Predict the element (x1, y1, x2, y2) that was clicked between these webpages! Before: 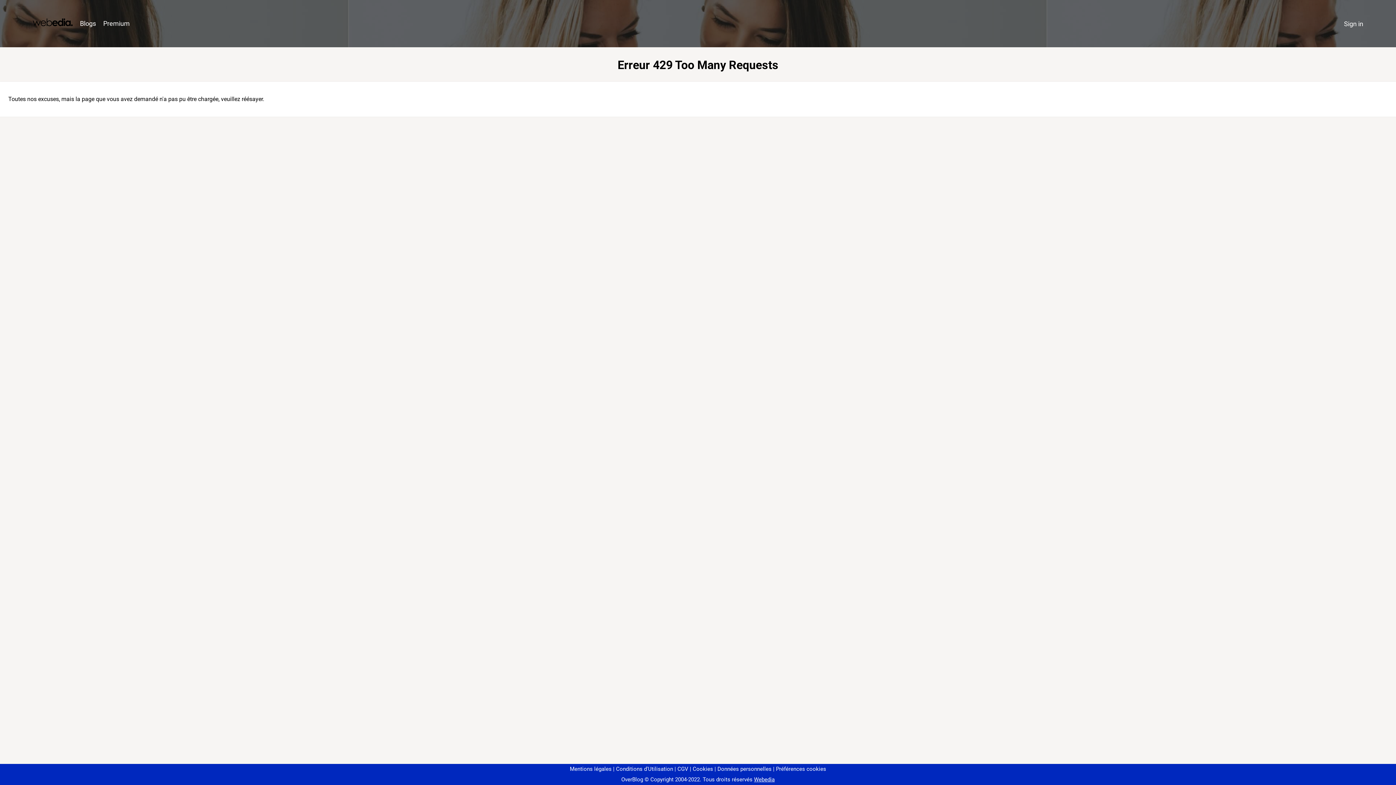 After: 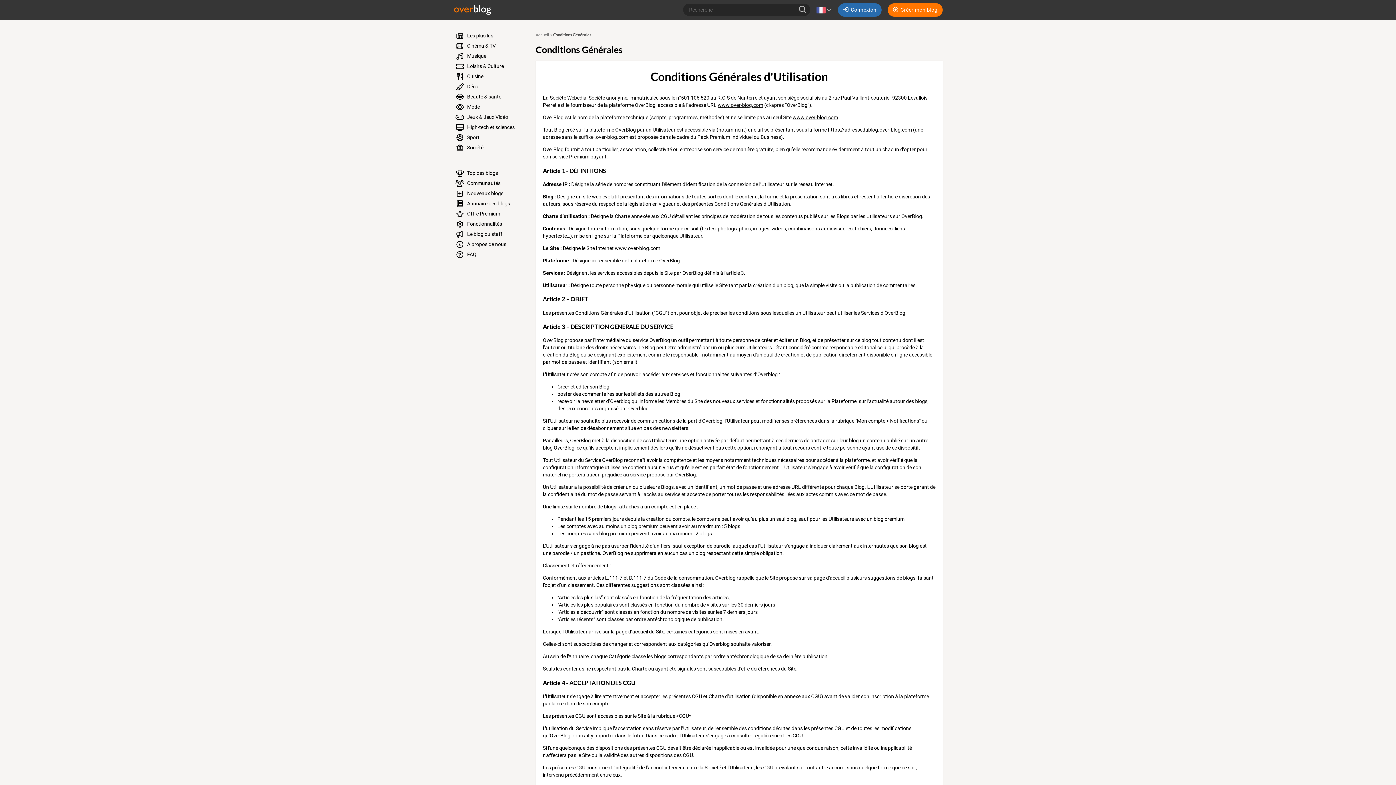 Action: bbox: (613, 766, 673, 772) label: Conditions d'Utilisation